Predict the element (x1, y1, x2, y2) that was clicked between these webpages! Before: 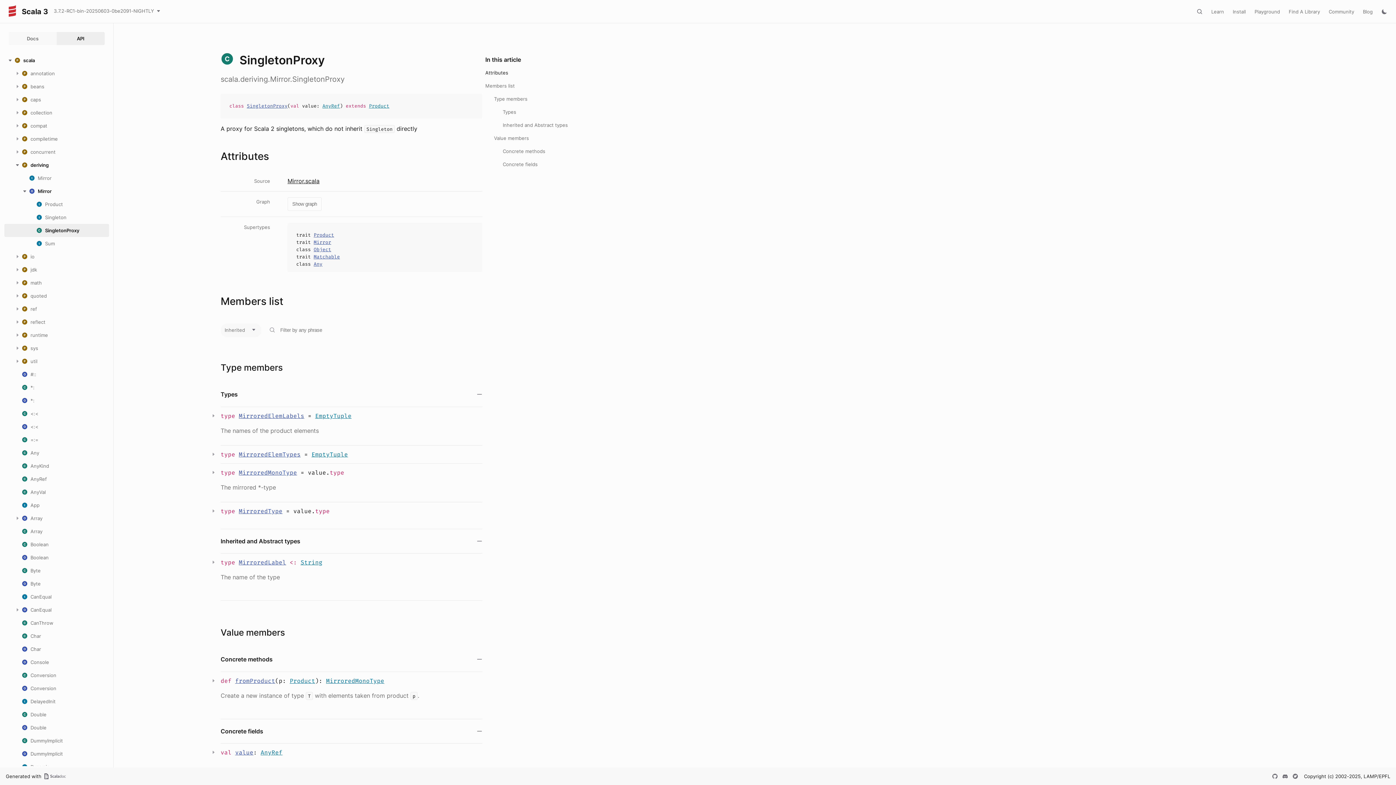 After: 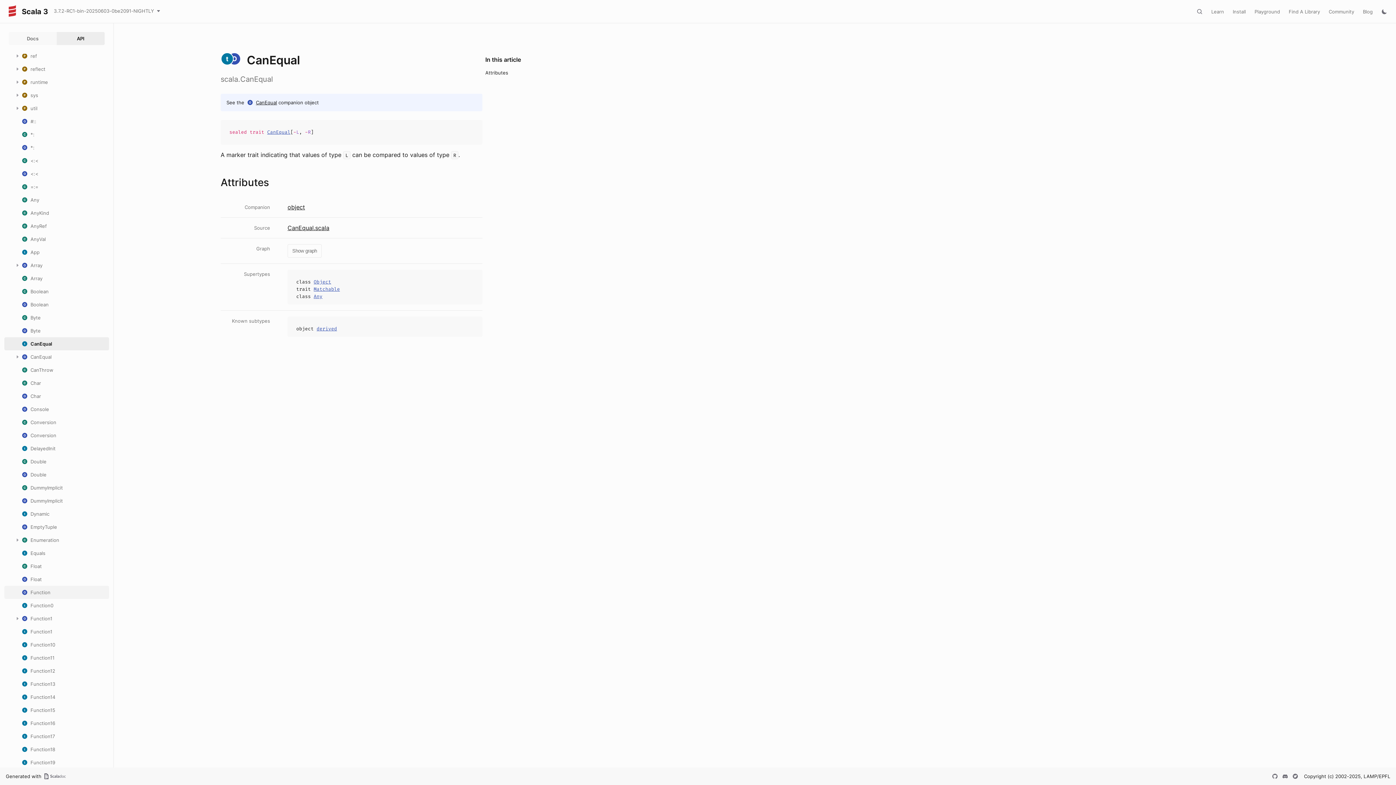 Action: bbox: (21, 594, 51, 600) label: CanEqual